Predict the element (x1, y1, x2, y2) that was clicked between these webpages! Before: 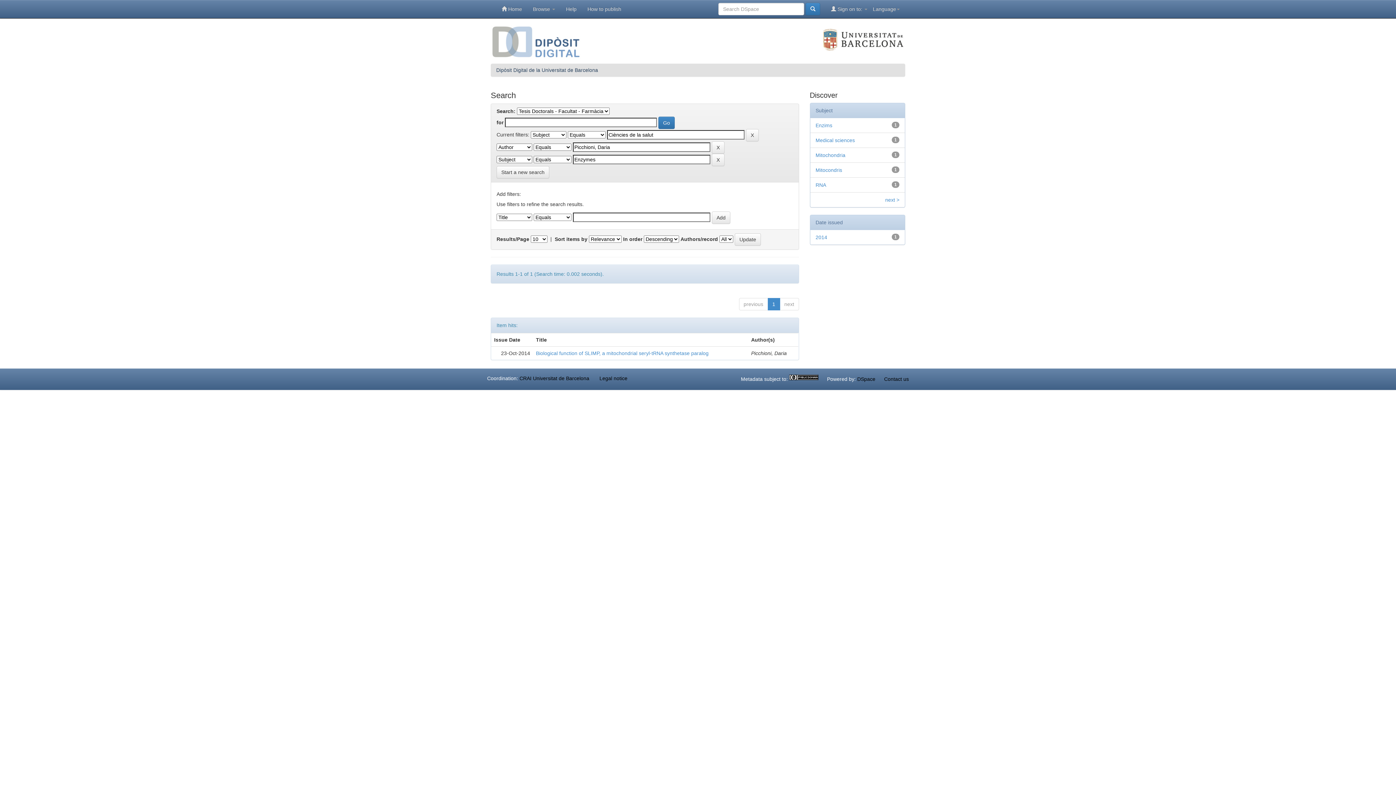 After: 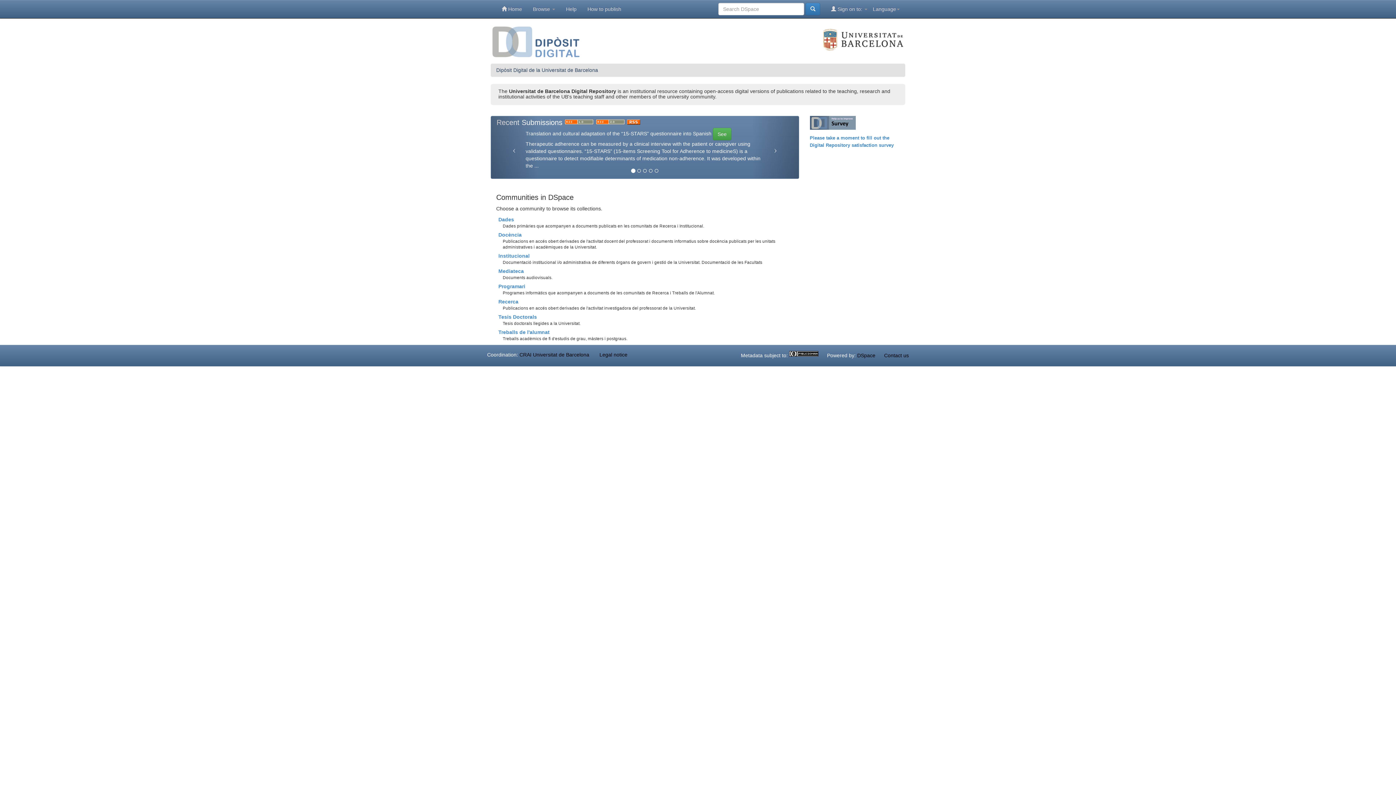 Action: bbox: (496, 0, 527, 18) label:  Home